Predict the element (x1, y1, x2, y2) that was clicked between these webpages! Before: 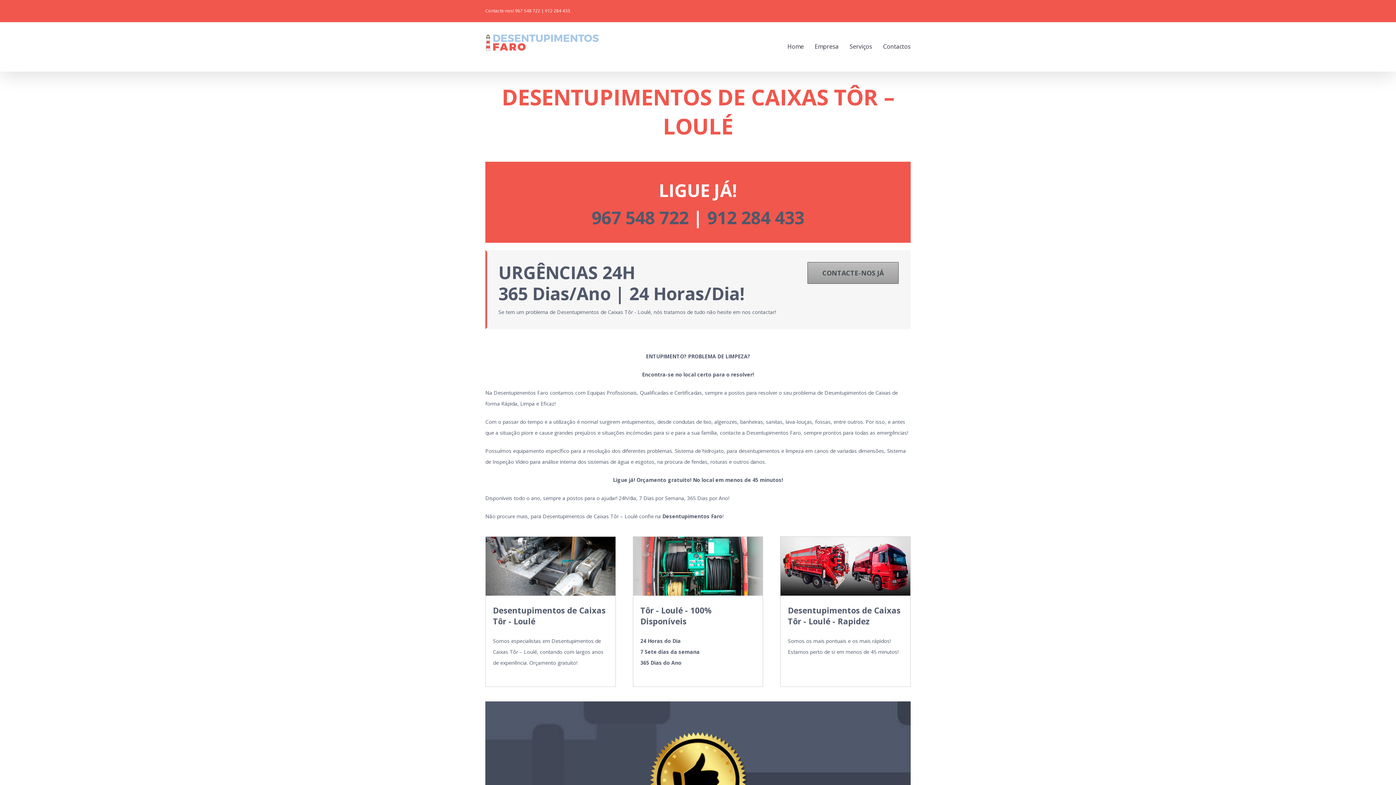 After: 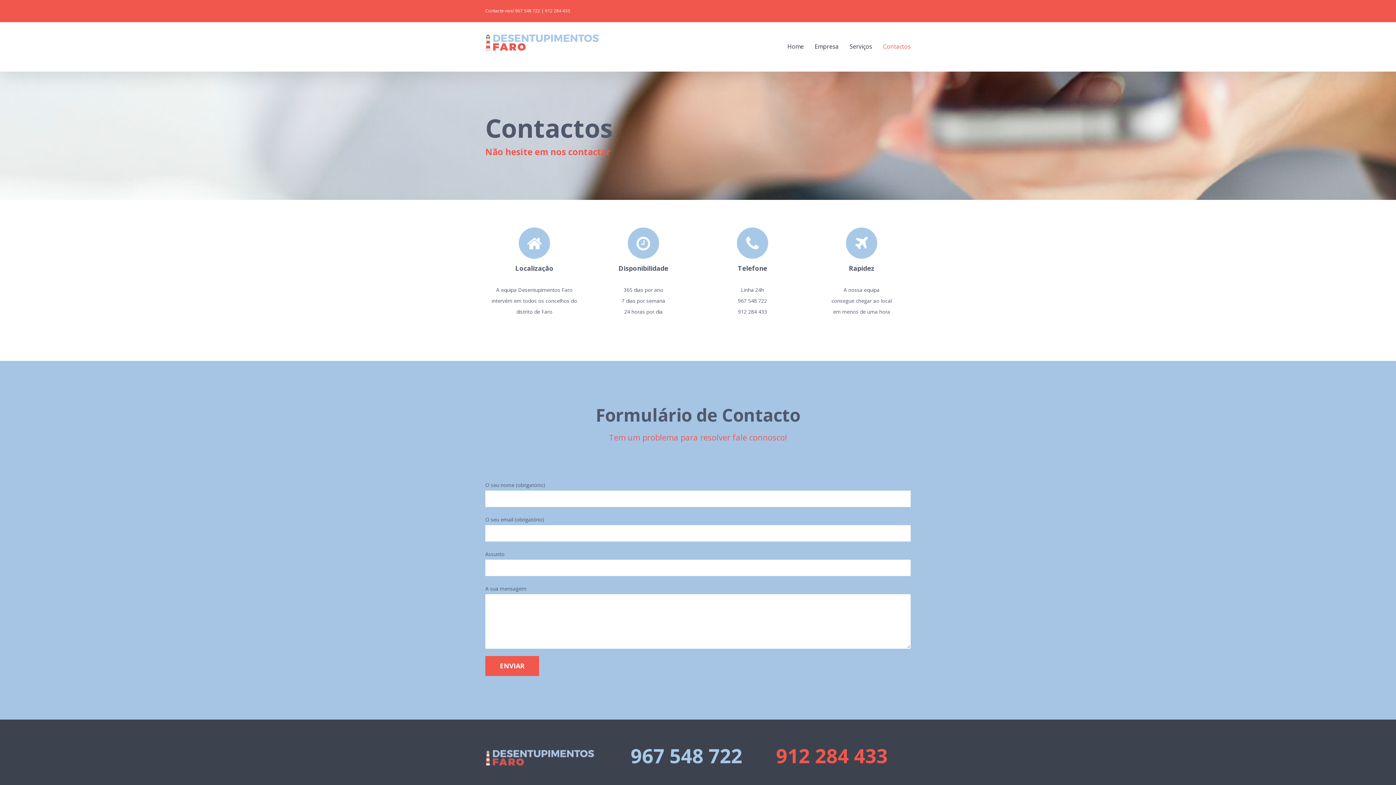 Action: label: Contactos bbox: (883, 22, 910, 71)